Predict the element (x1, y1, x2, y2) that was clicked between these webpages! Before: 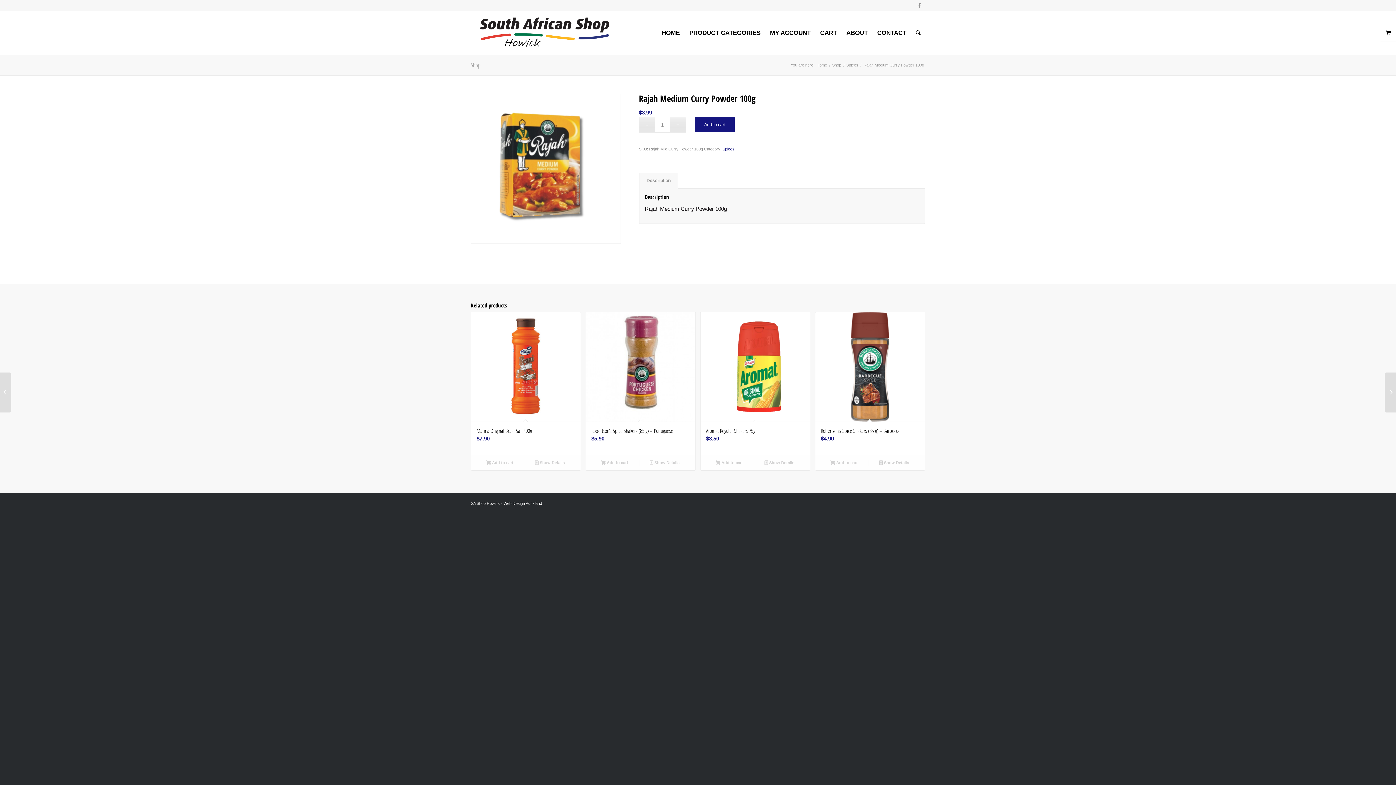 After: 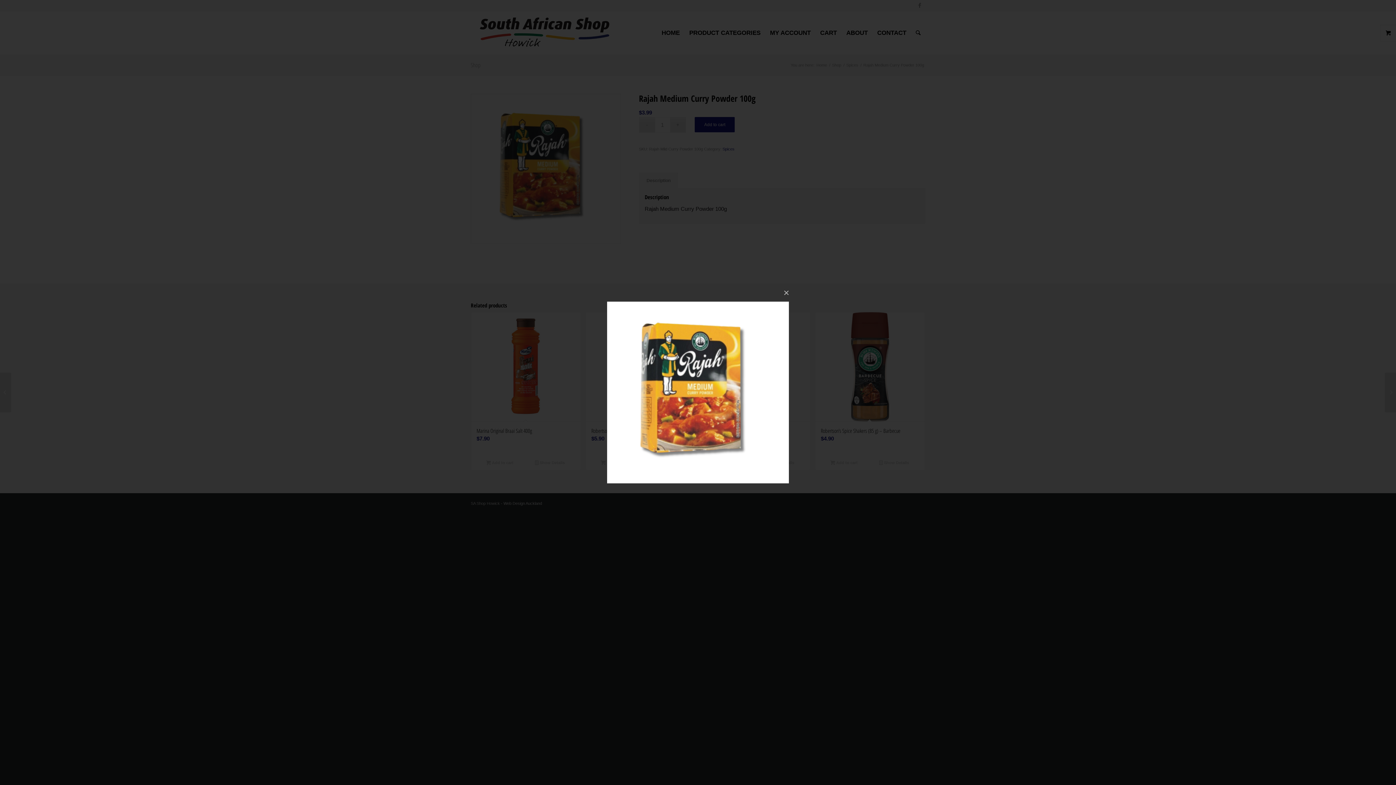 Action: bbox: (470, 93, 620, 243)